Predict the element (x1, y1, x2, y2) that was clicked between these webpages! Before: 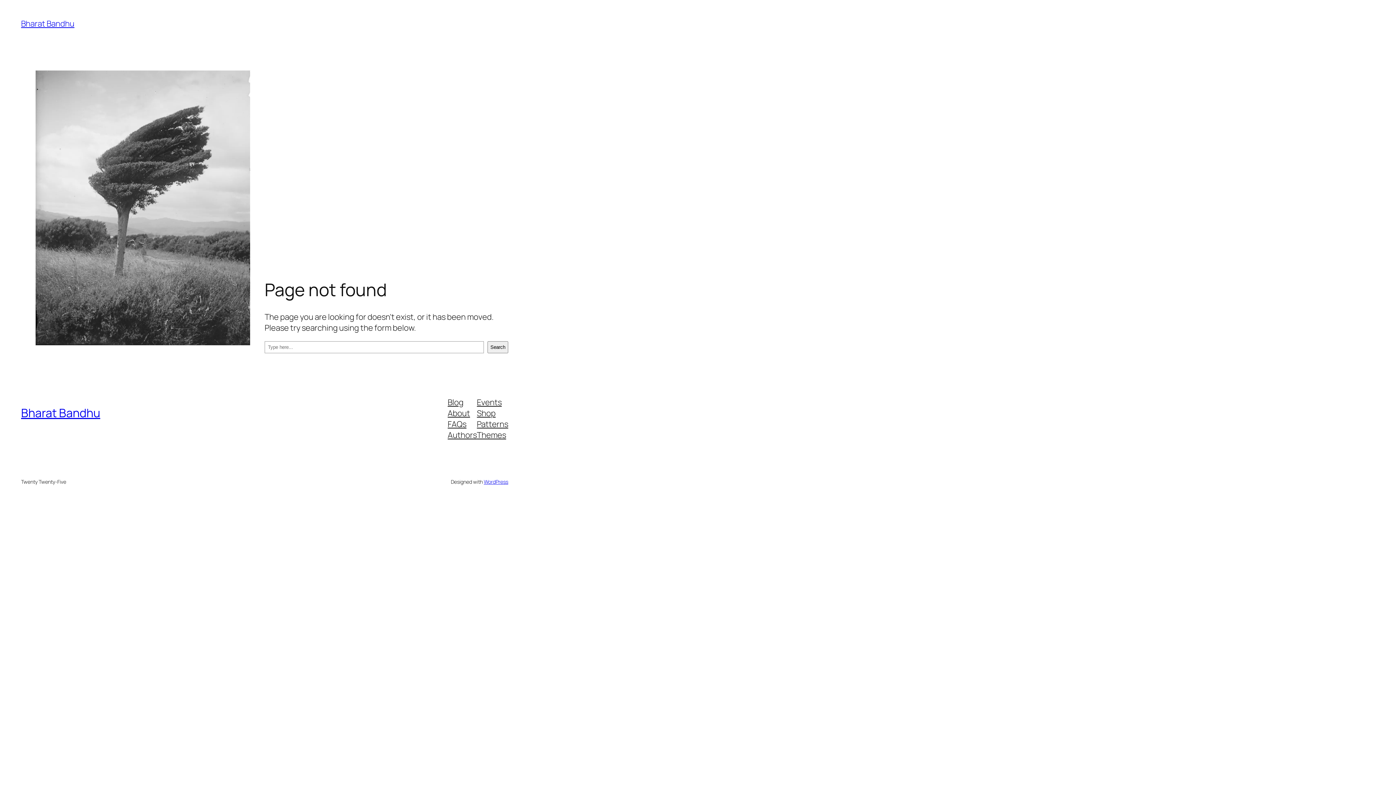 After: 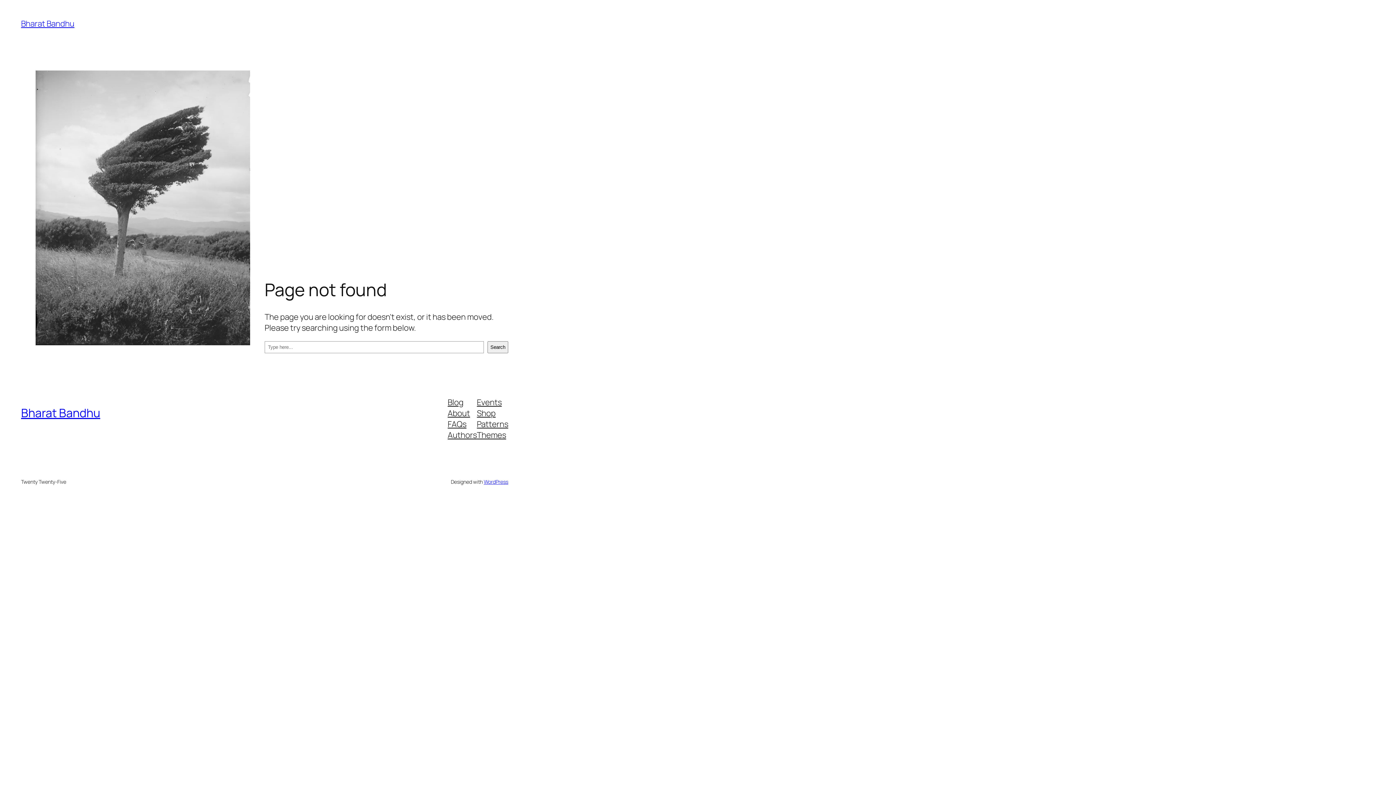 Action: bbox: (447, 418, 466, 429) label: FAQs